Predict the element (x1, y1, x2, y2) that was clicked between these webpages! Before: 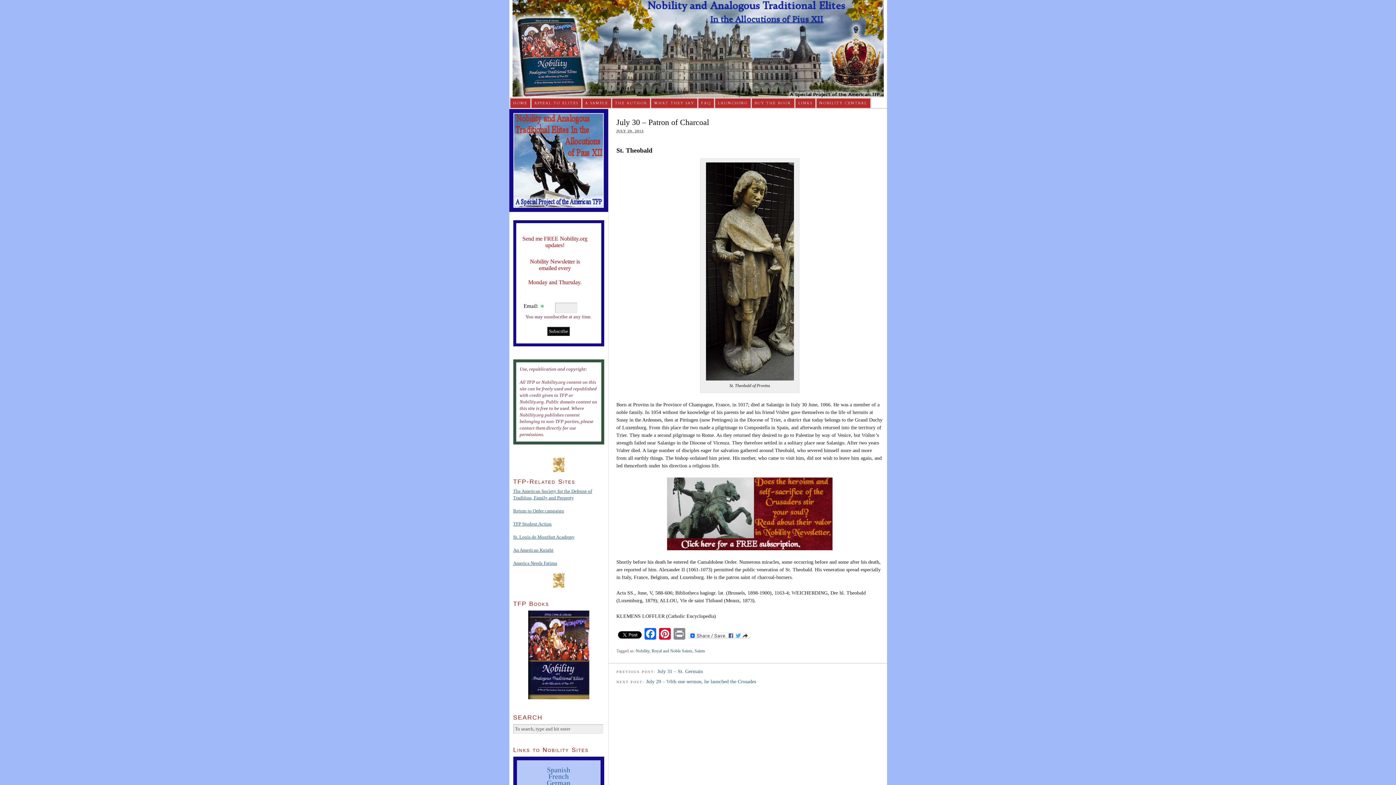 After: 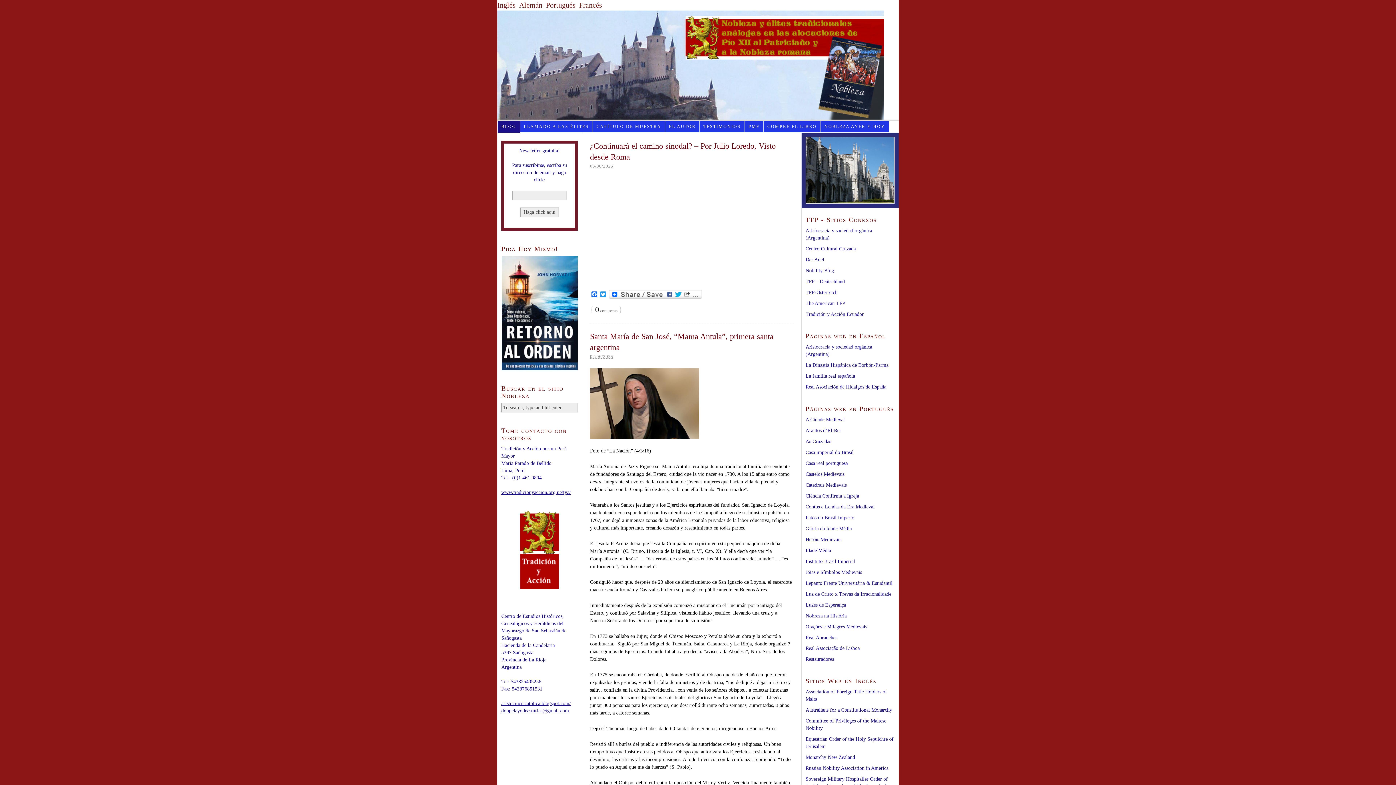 Action: label: Spanish bbox: (547, 766, 570, 774)